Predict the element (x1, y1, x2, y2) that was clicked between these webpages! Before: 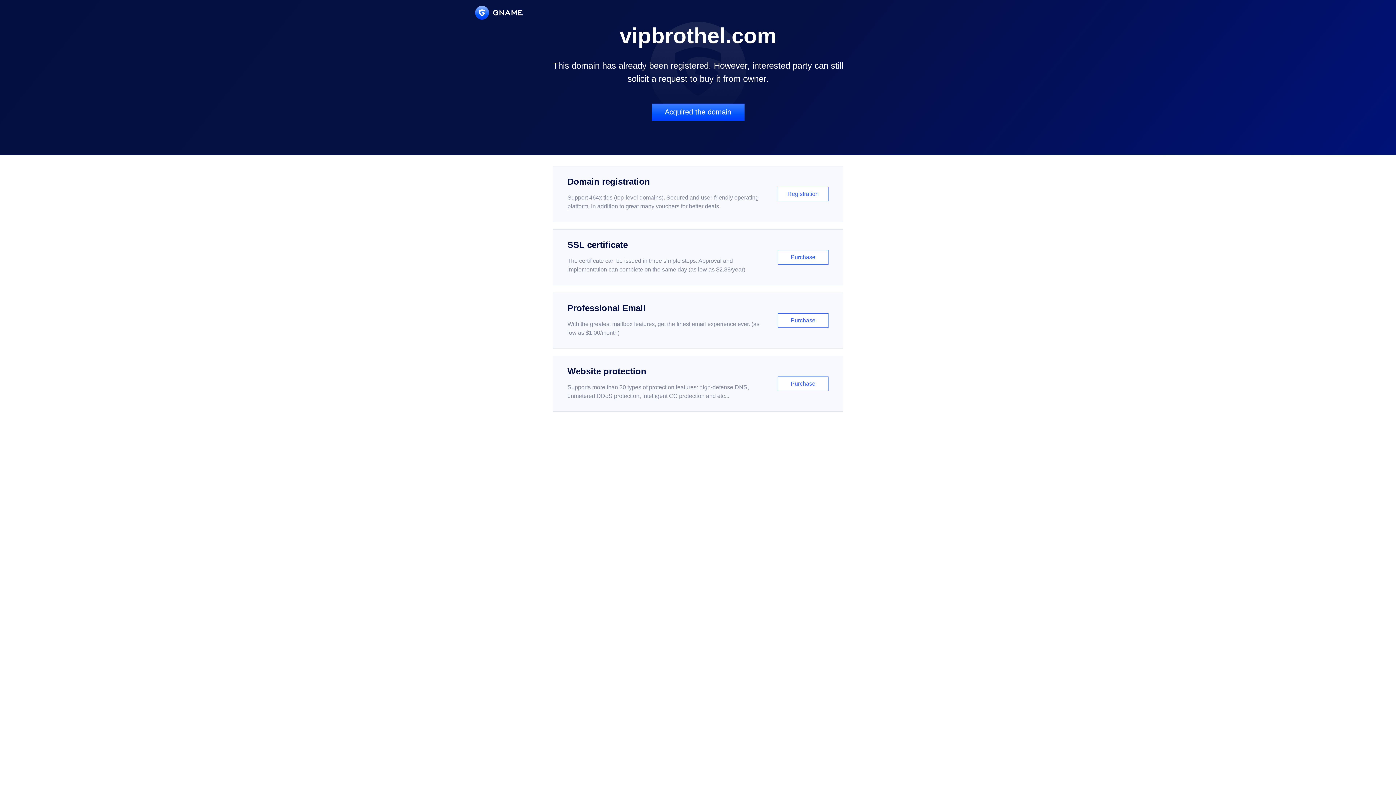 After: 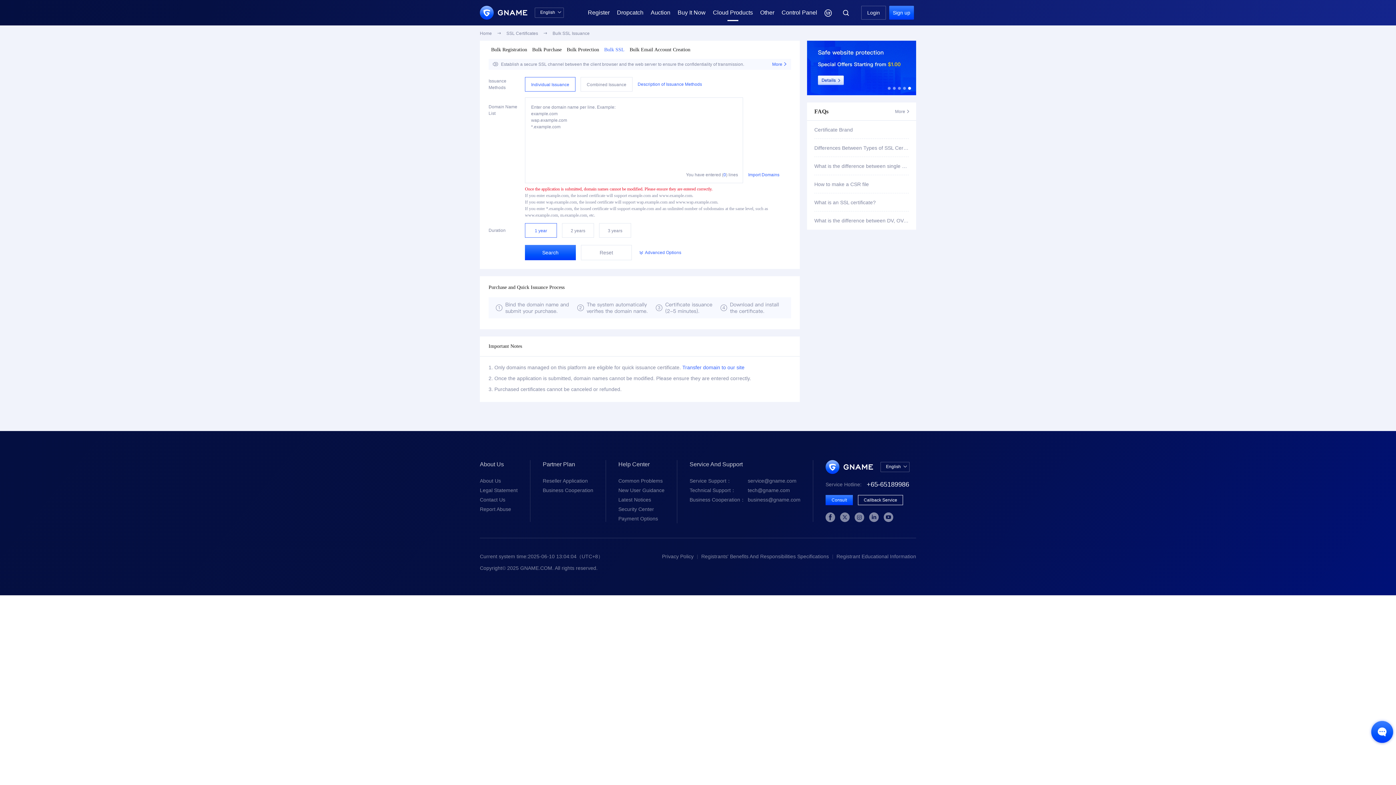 Action: bbox: (552, 229, 843, 285) label: SSL certificate

The certificate can be issued in three simple steps. Approval and implementation can complete on the same day (as low as $2.88/year)

Purchase